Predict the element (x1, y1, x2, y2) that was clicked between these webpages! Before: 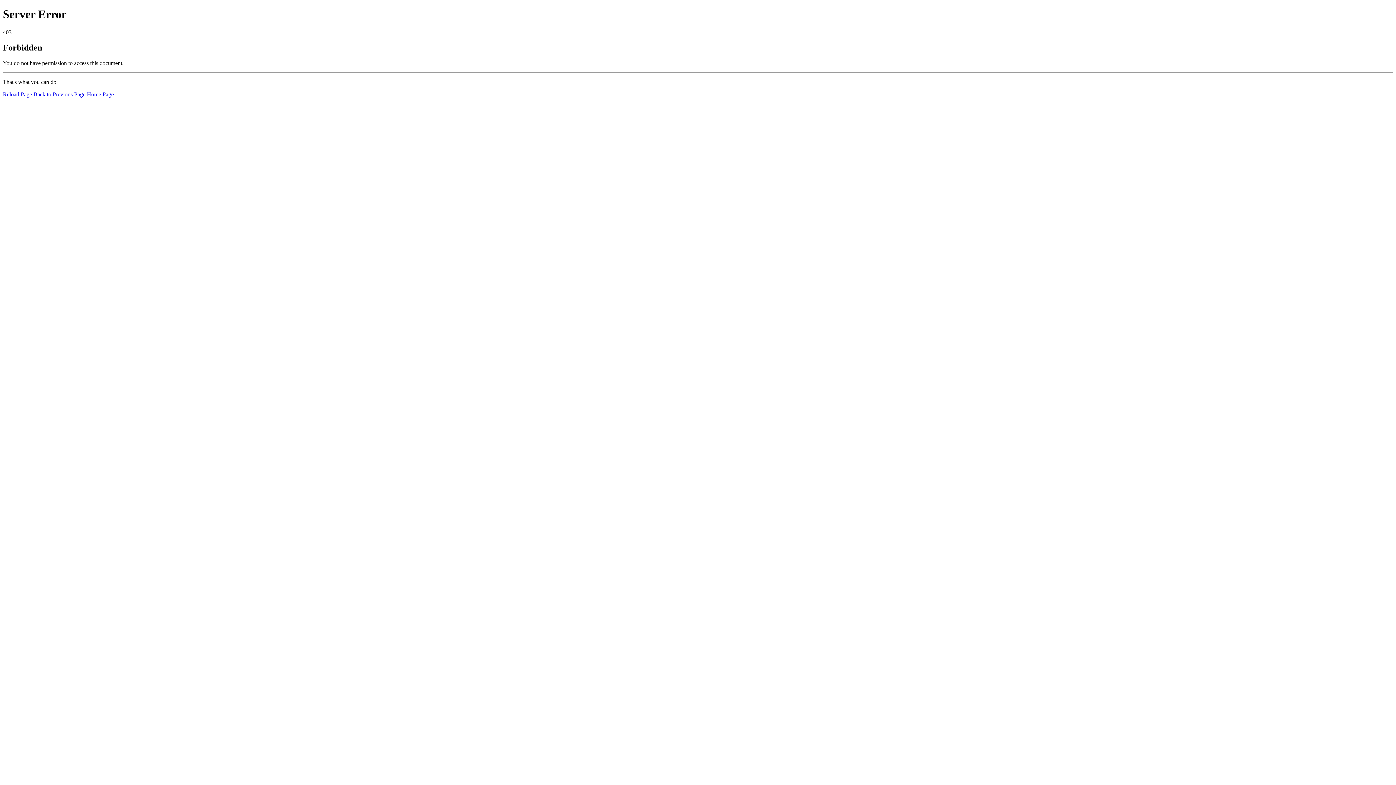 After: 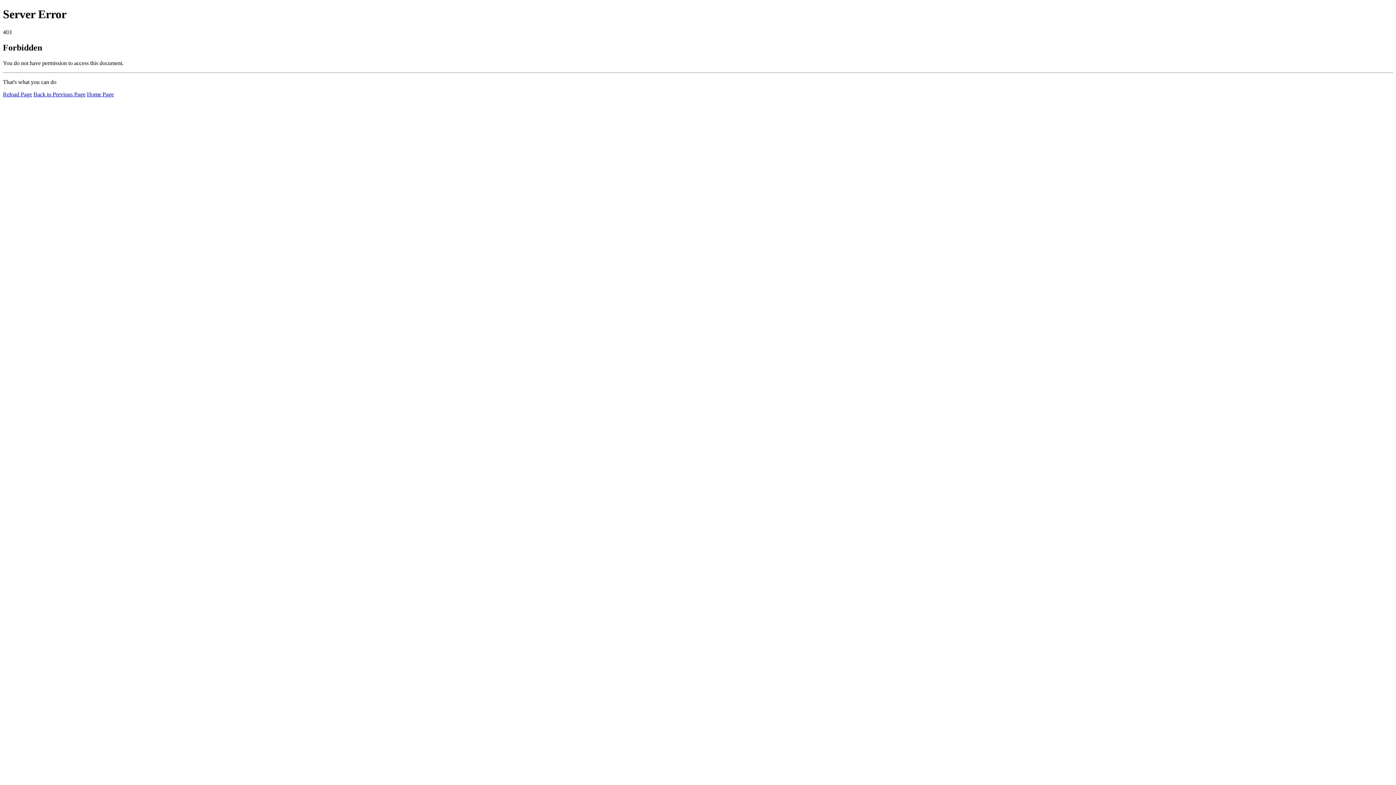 Action: bbox: (2, 91, 32, 97) label: Reload Page